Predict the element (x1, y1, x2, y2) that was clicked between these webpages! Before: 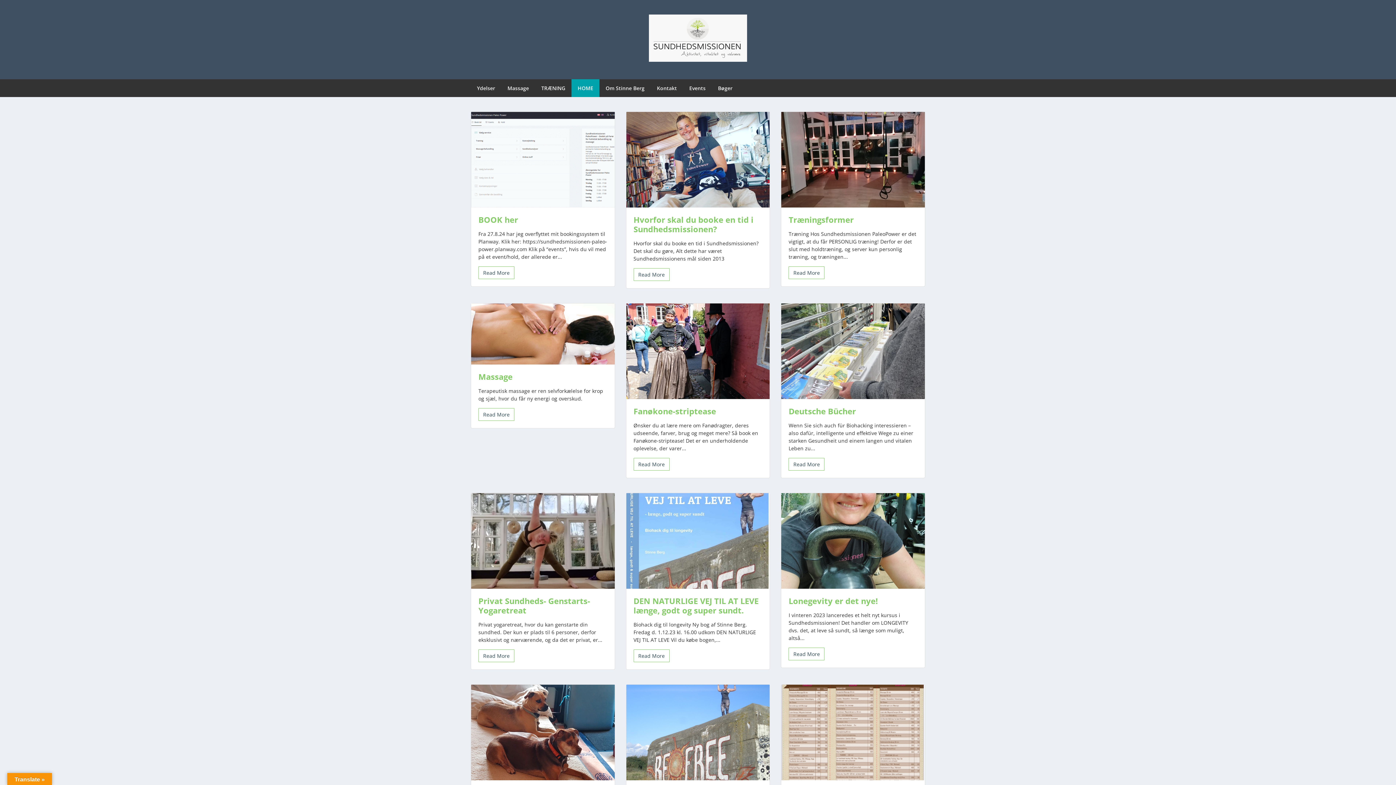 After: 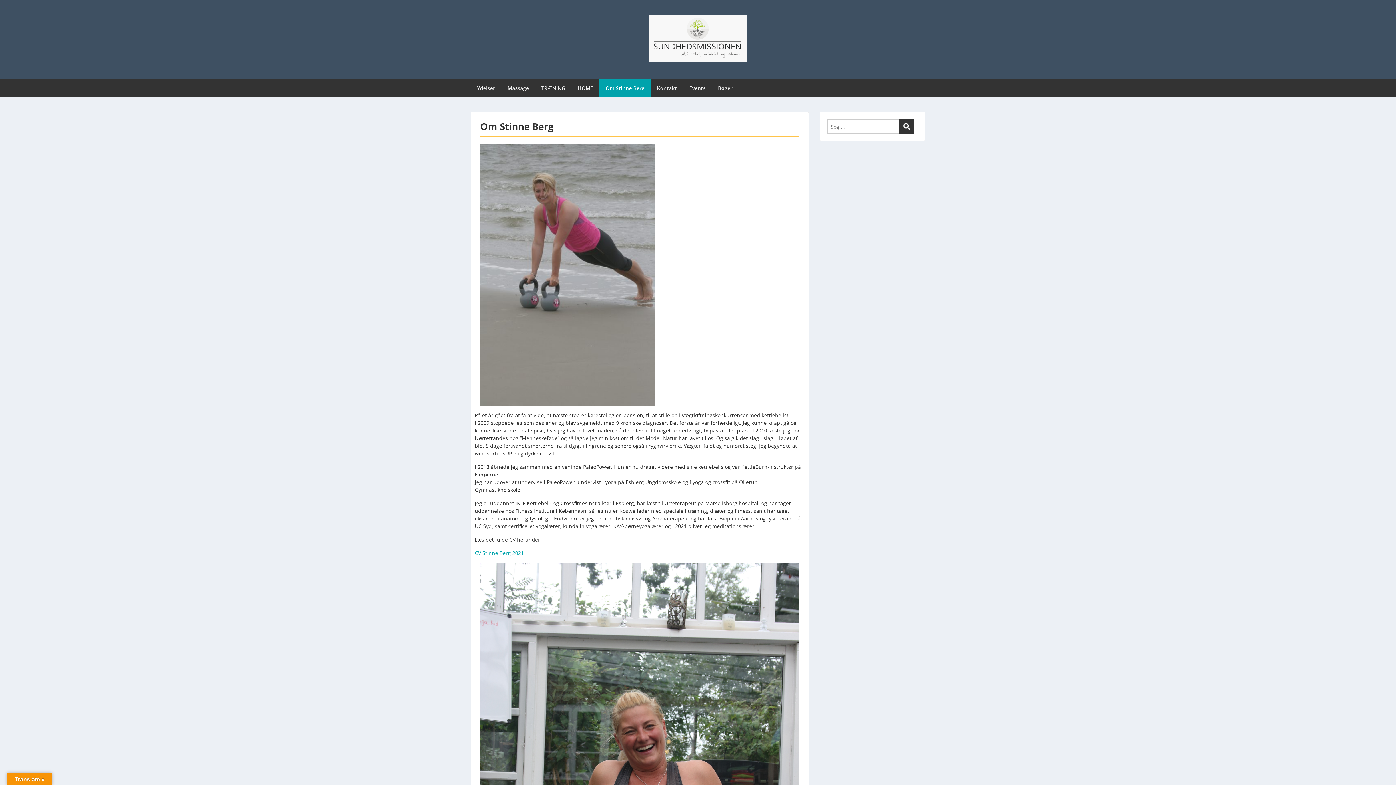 Action: bbox: (599, 79, 650, 97) label: Om Stinne Berg